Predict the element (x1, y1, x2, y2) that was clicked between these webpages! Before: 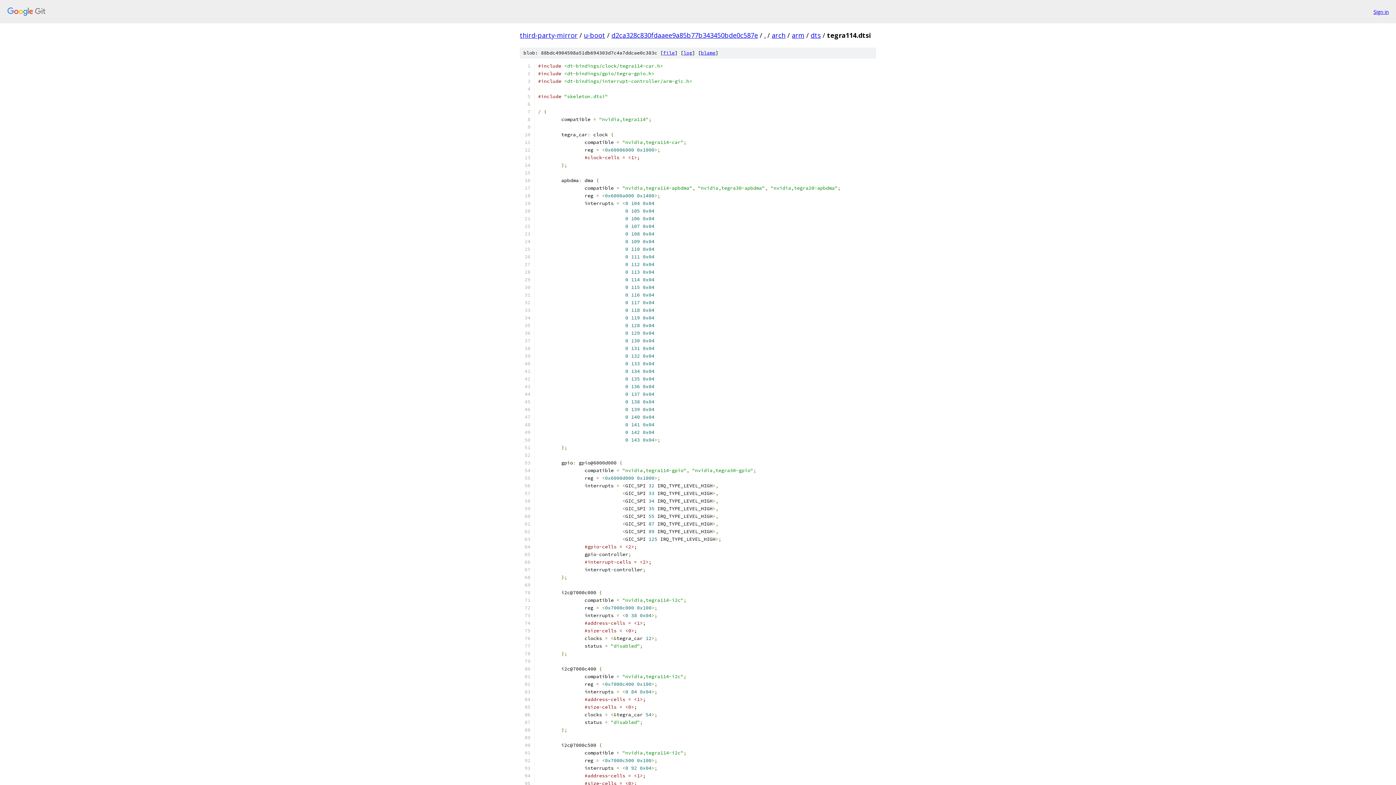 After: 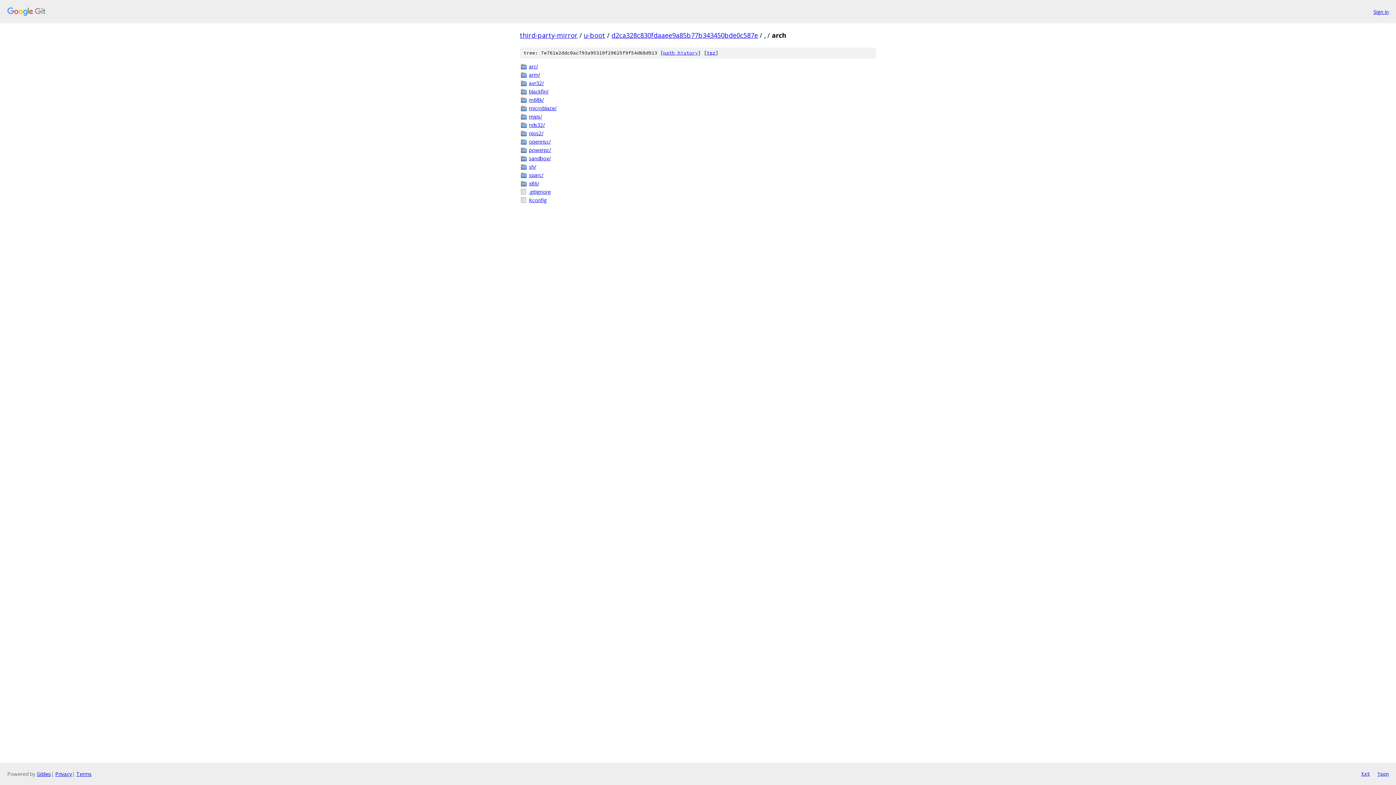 Action: bbox: (772, 30, 785, 39) label: arch